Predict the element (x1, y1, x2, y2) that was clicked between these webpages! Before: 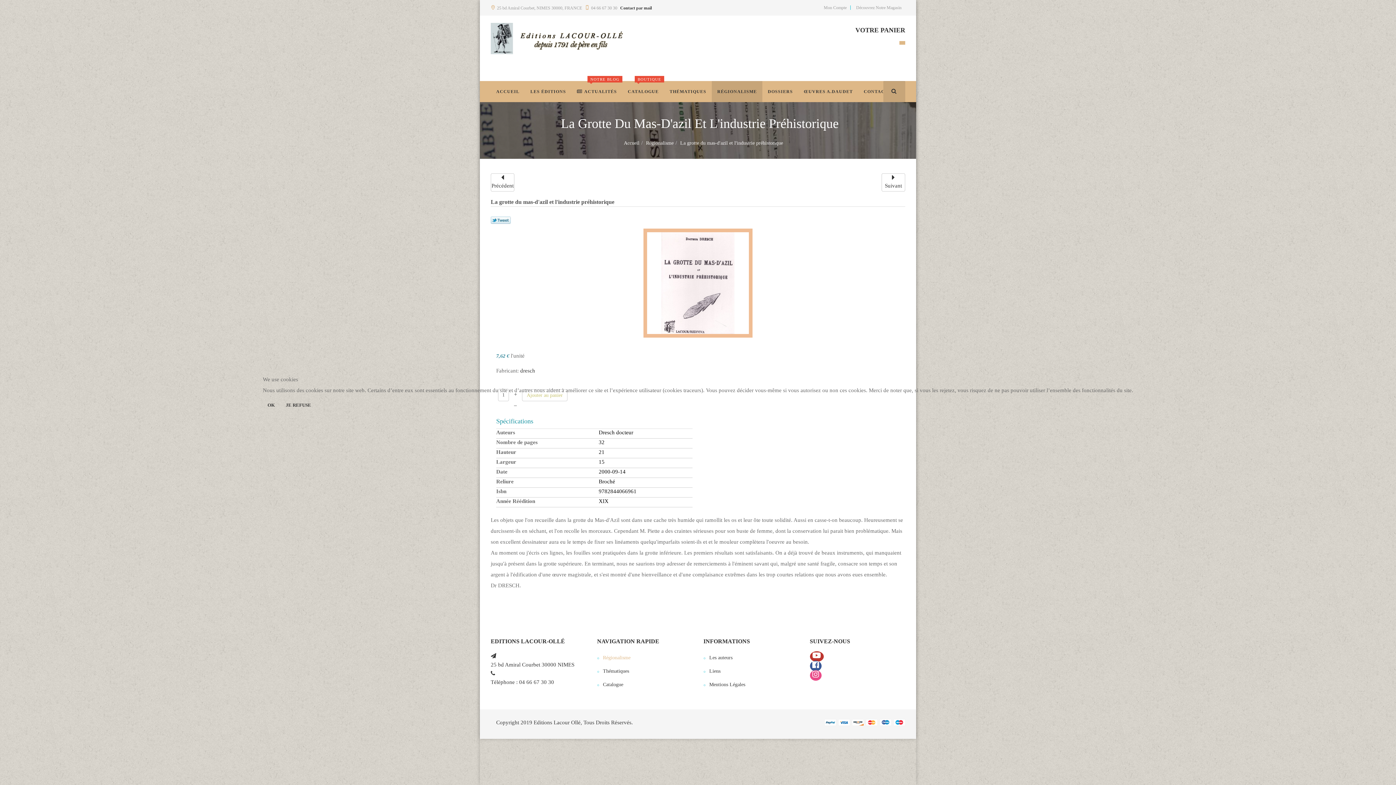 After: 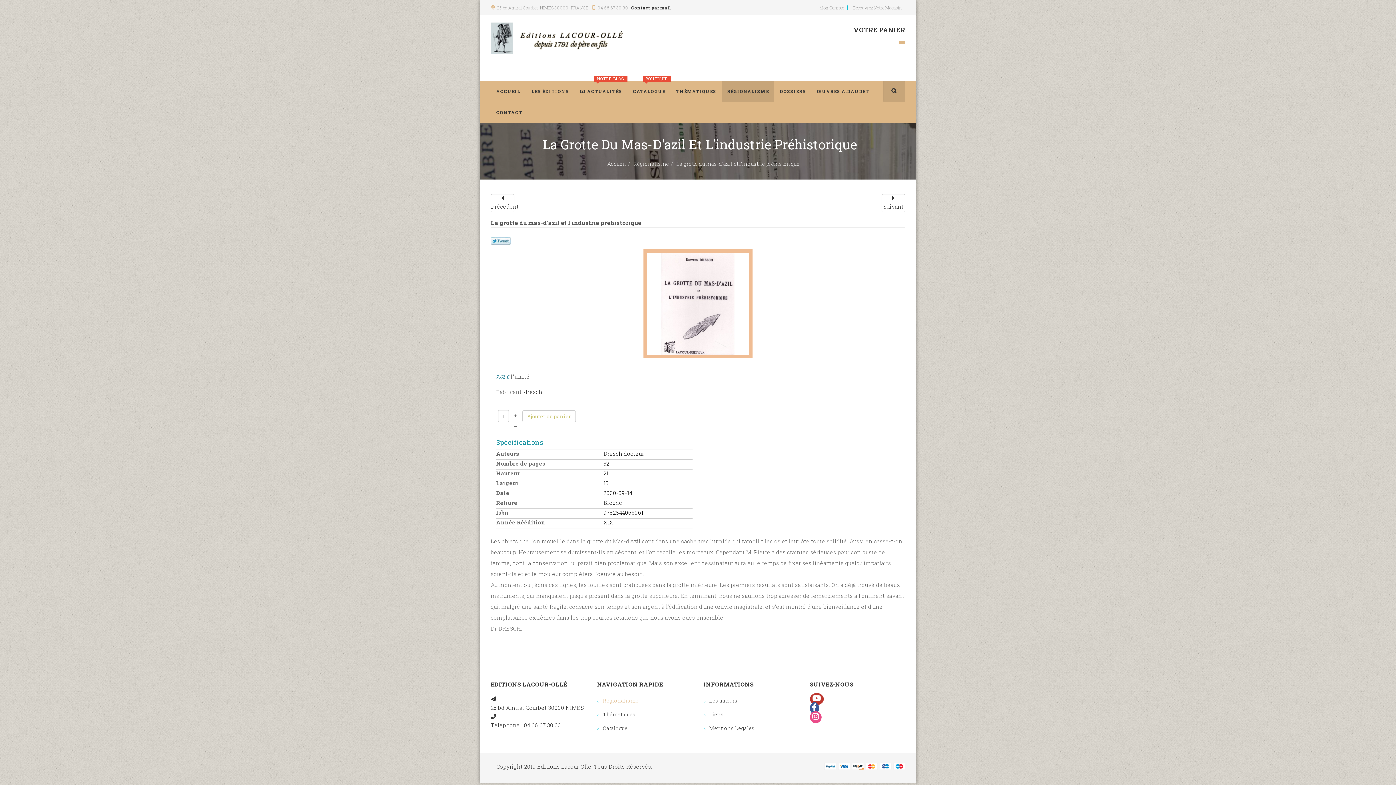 Action: bbox: (262, 399, 279, 411) label: OK